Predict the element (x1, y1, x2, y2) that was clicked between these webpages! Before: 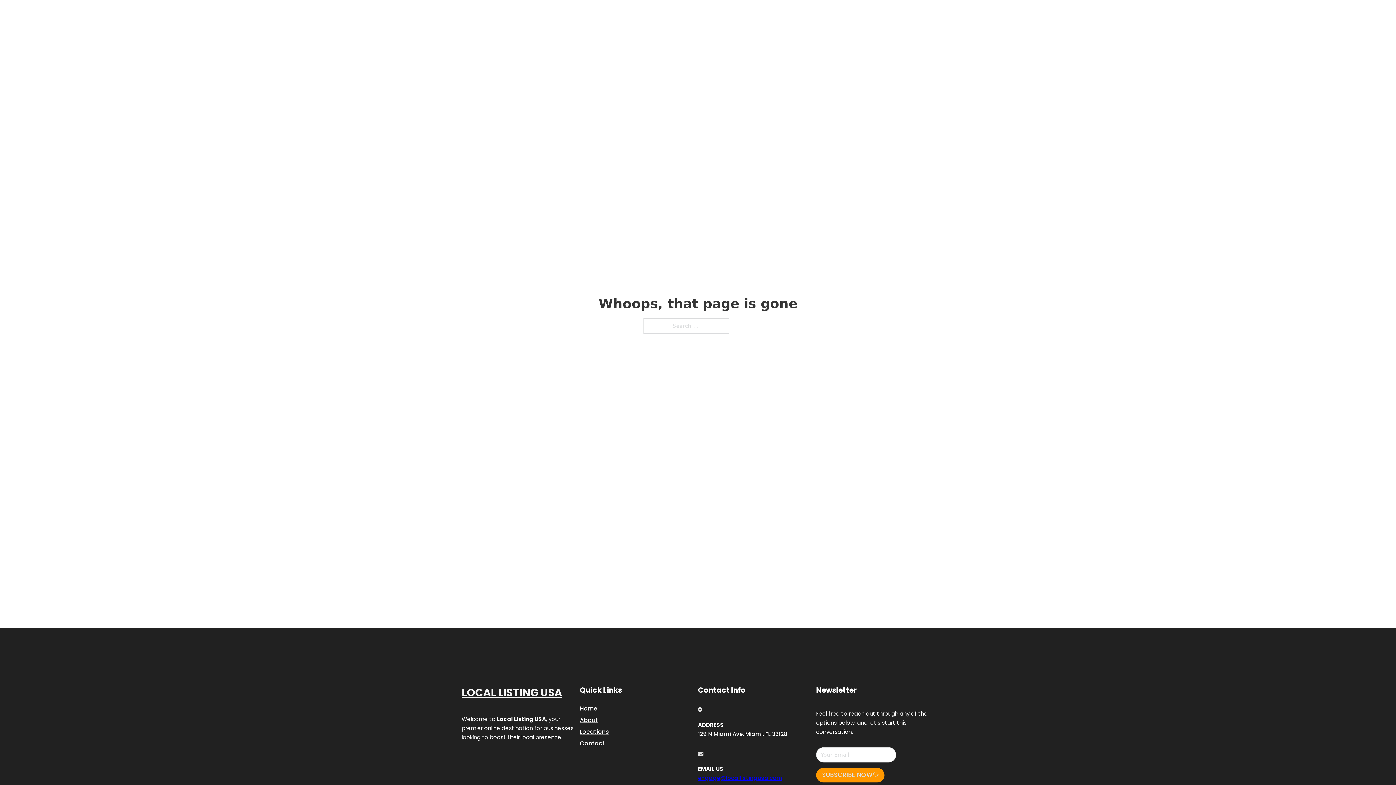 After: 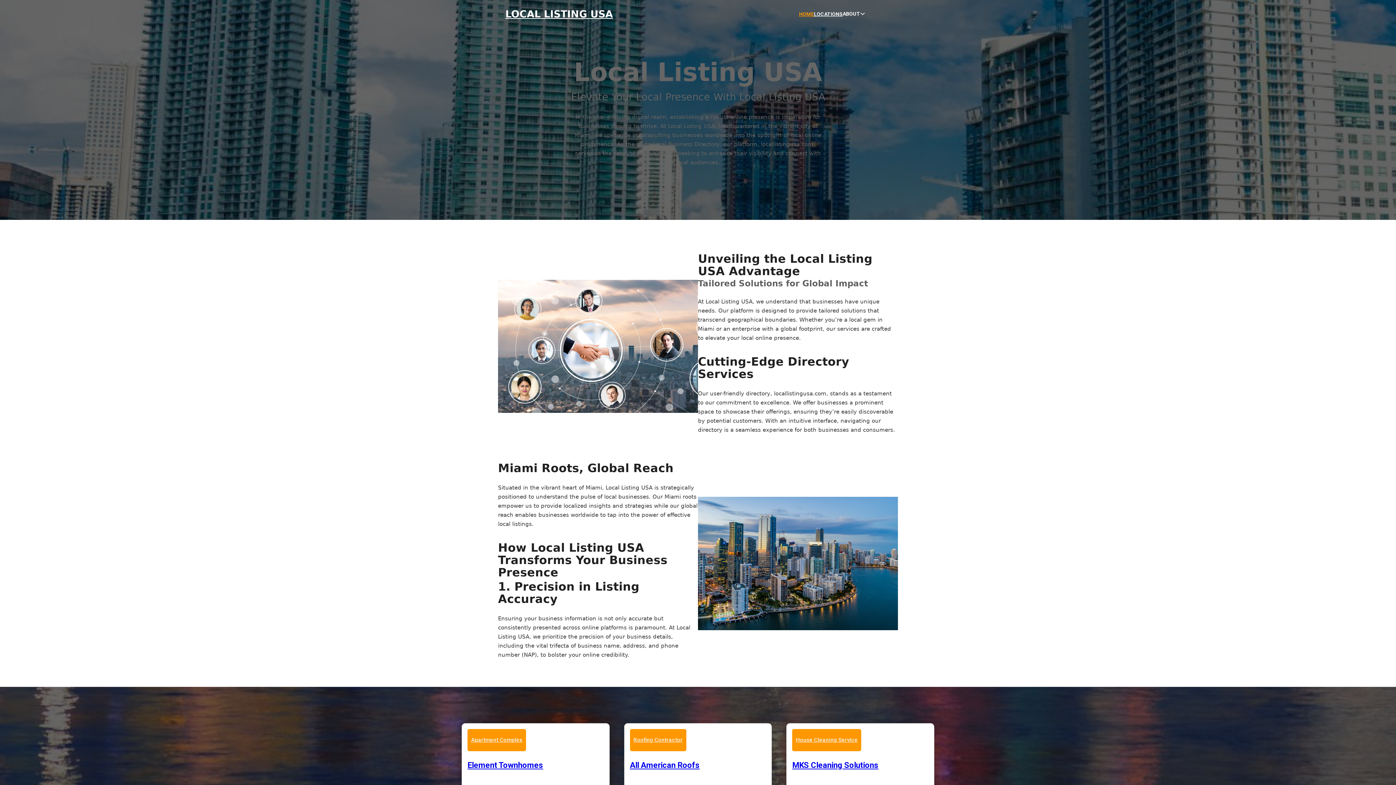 Action: bbox: (799, 10, 814, 18) label: HOME